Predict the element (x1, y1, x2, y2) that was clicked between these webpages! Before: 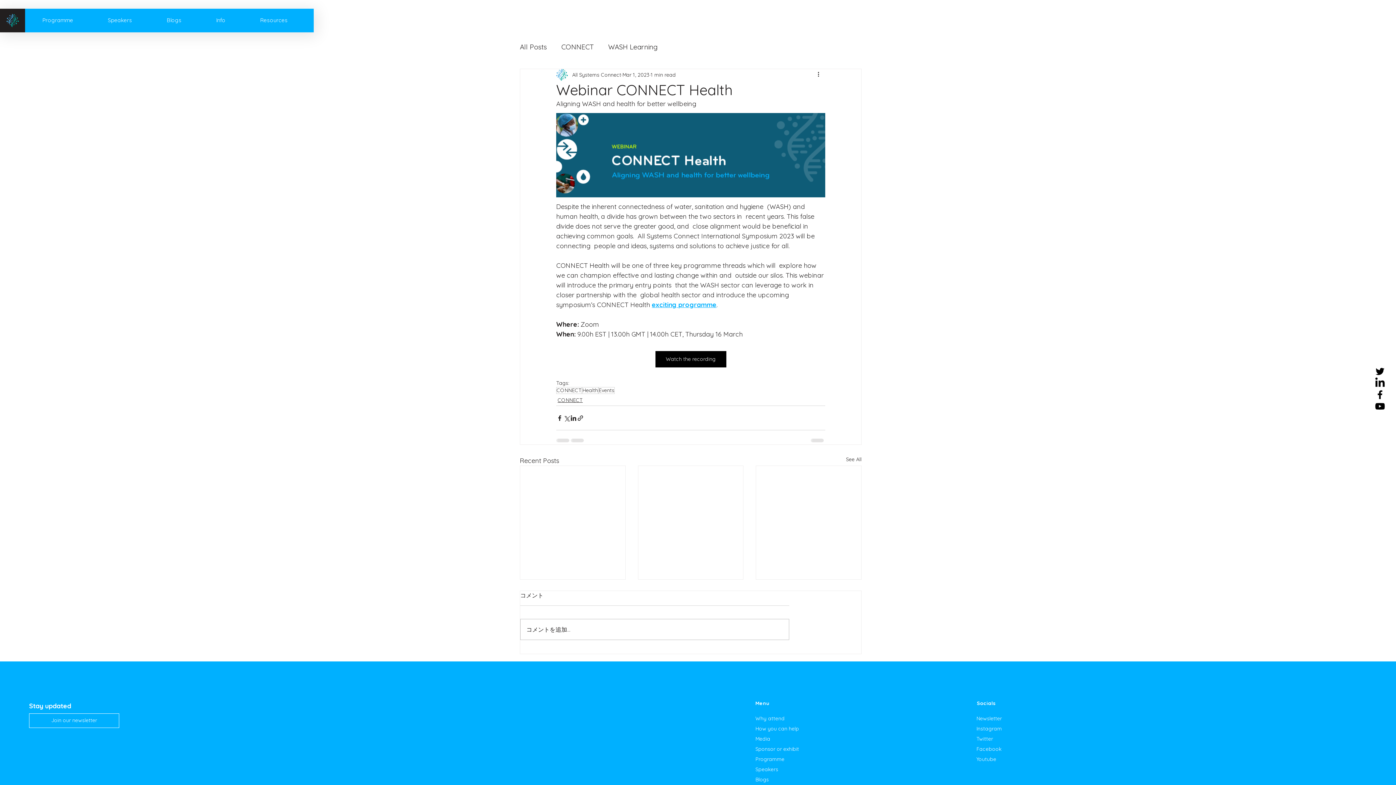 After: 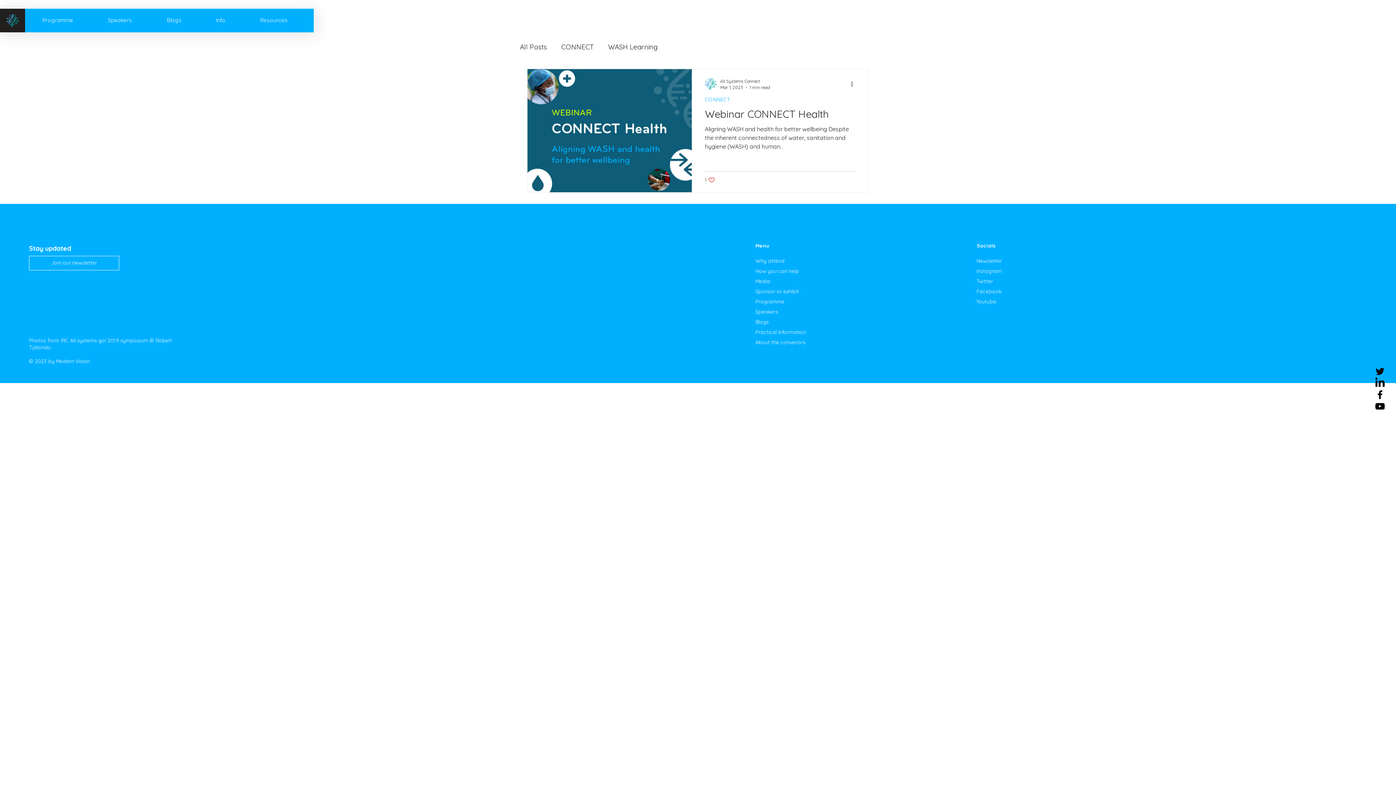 Action: bbox: (598, 387, 614, 394) label: Events